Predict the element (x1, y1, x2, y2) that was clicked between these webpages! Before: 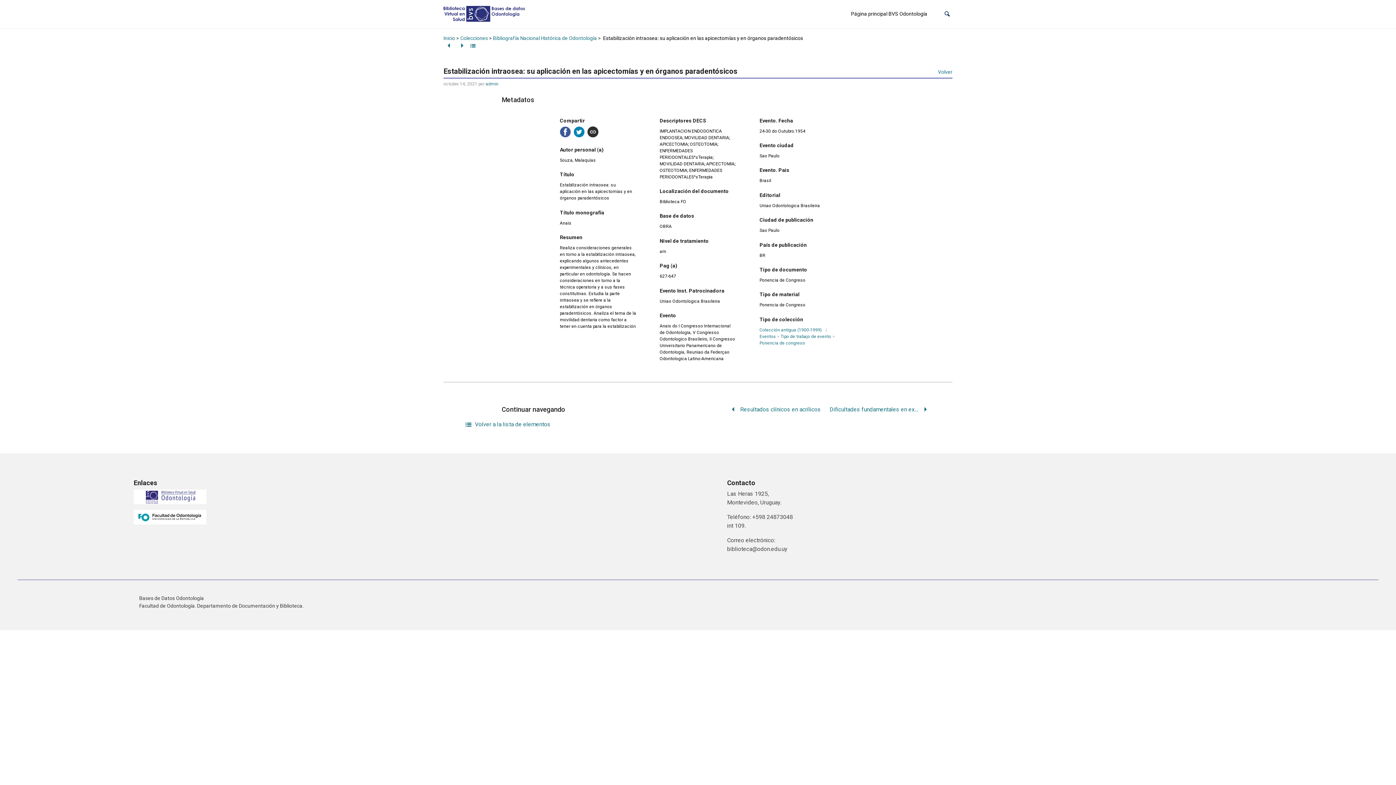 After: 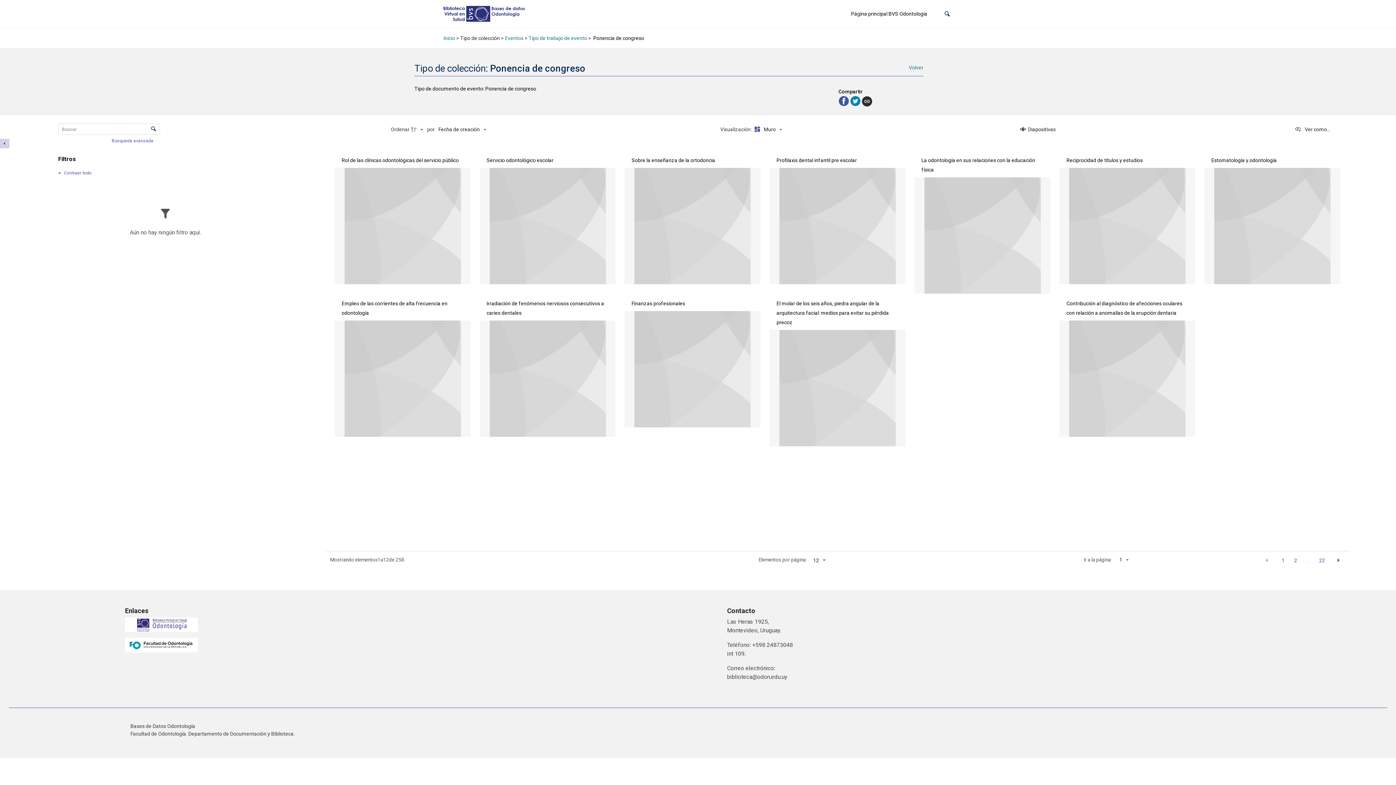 Action: bbox: (759, 340, 805, 345) label: Ponencia de congreso